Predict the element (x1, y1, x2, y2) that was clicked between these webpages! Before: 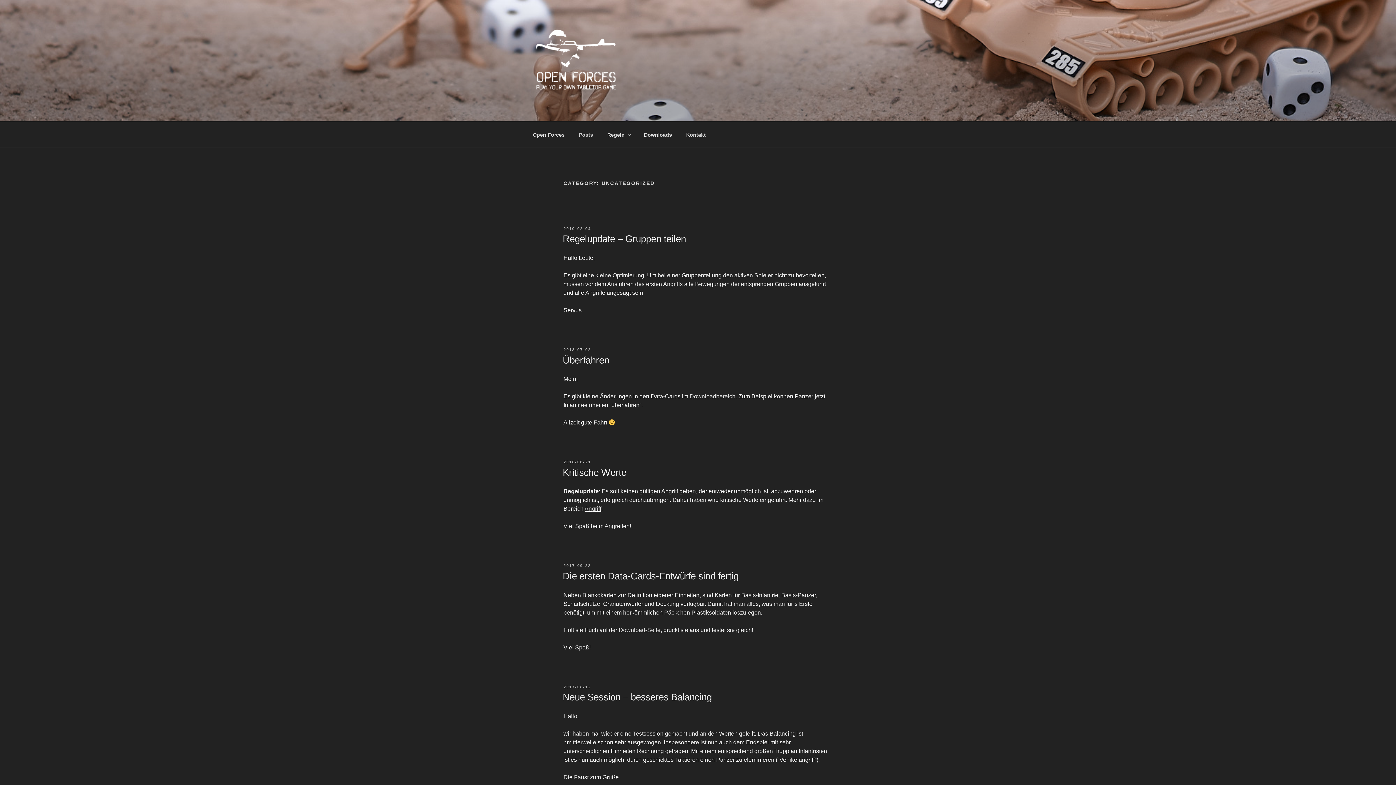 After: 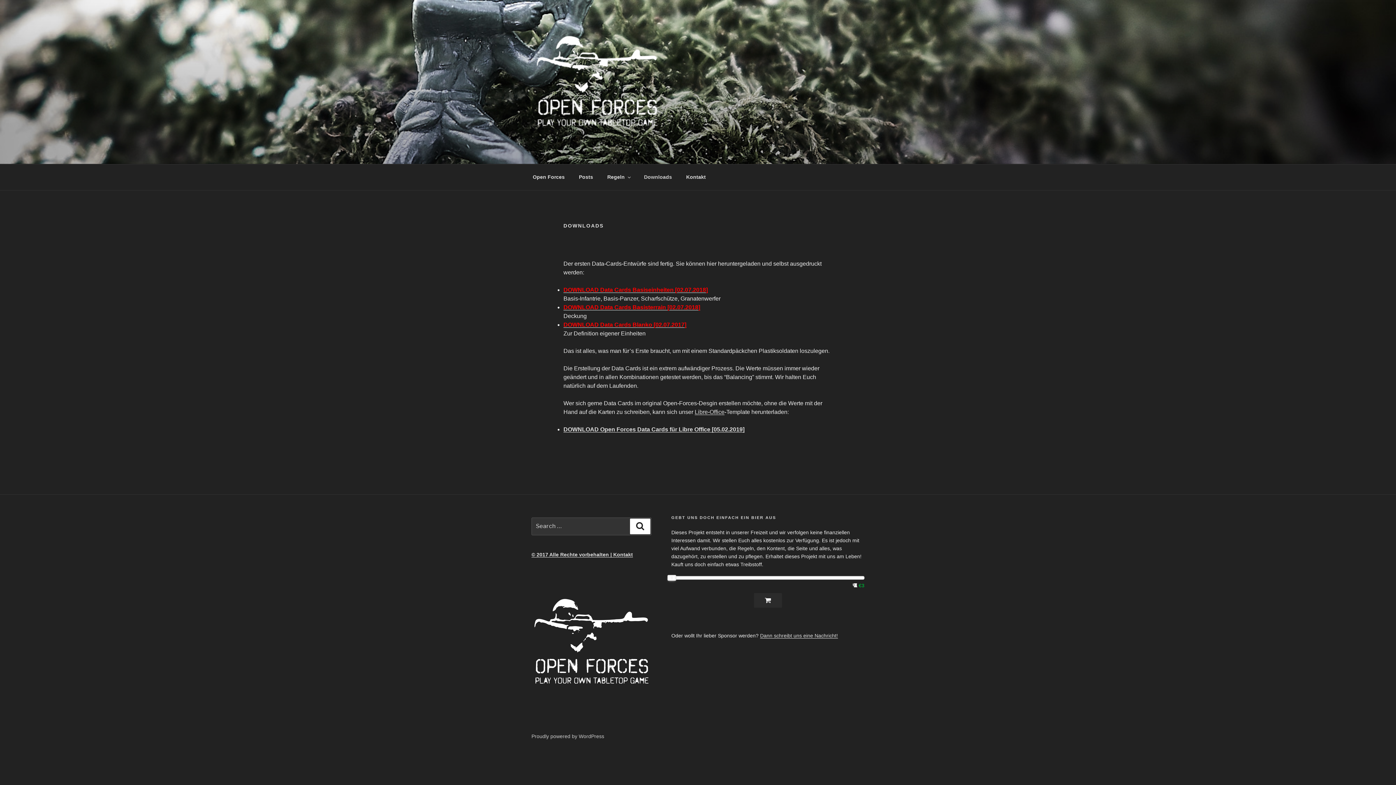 Action: label: Downloads bbox: (637, 126, 678, 143)